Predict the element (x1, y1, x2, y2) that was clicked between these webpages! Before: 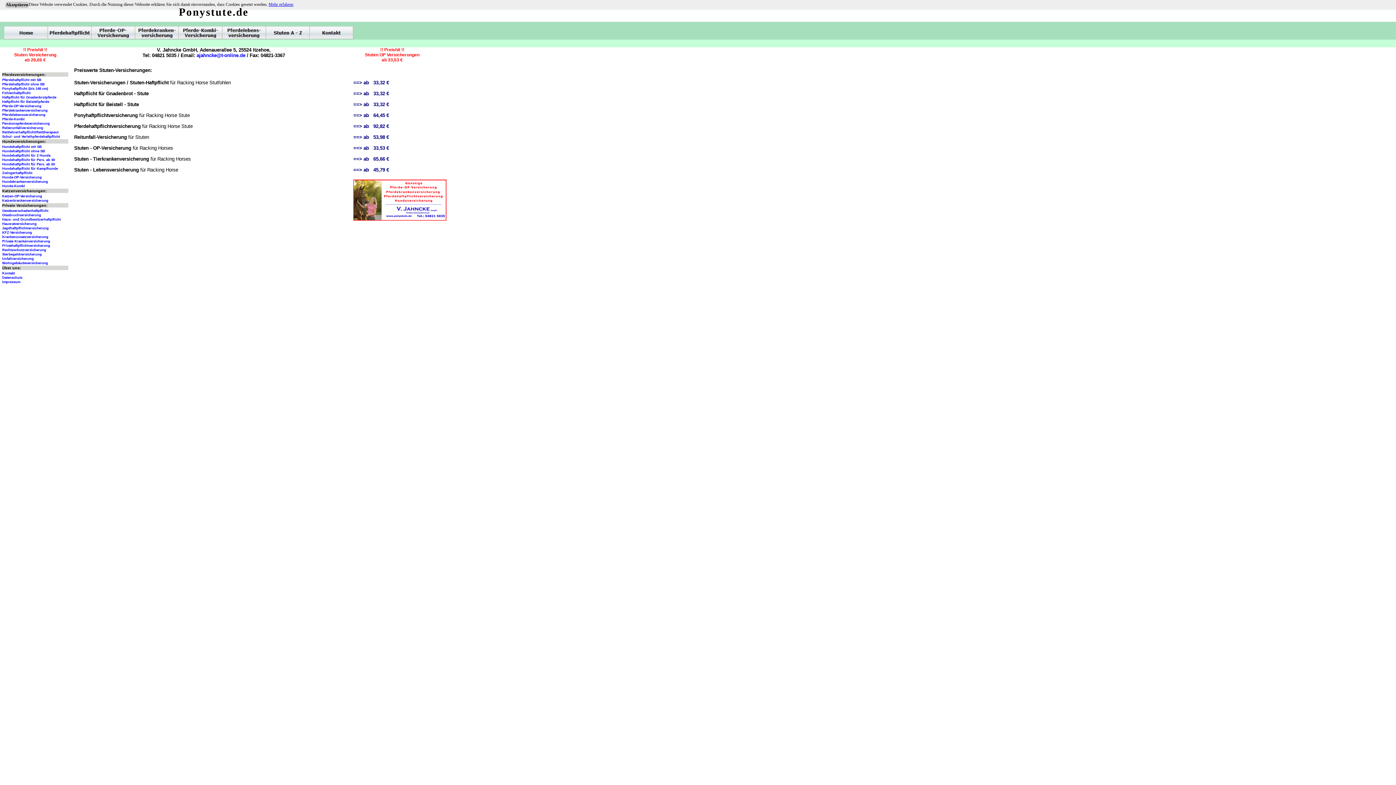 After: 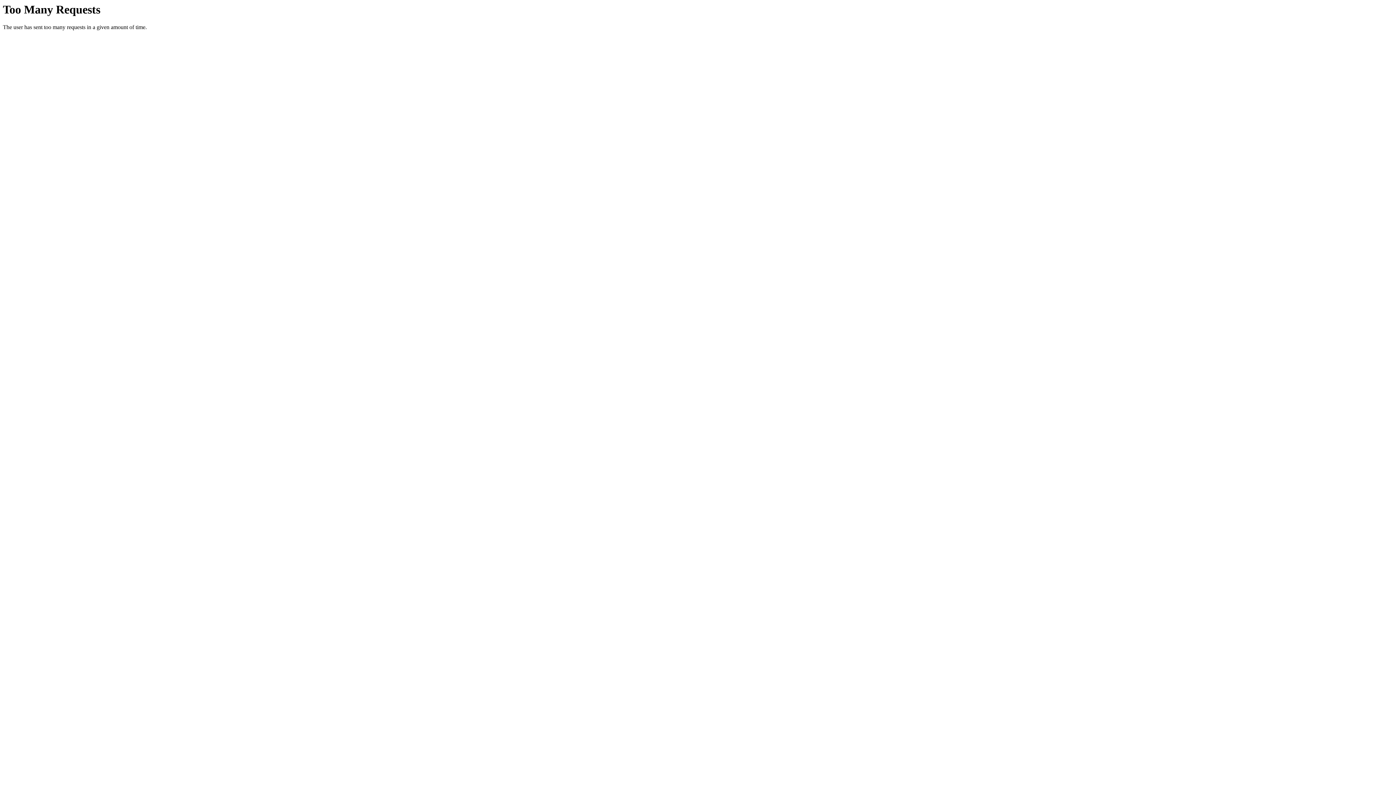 Action: label: Reitlehrerhaftpflicht/Reittherapeut bbox: (2, 129, 58, 134)